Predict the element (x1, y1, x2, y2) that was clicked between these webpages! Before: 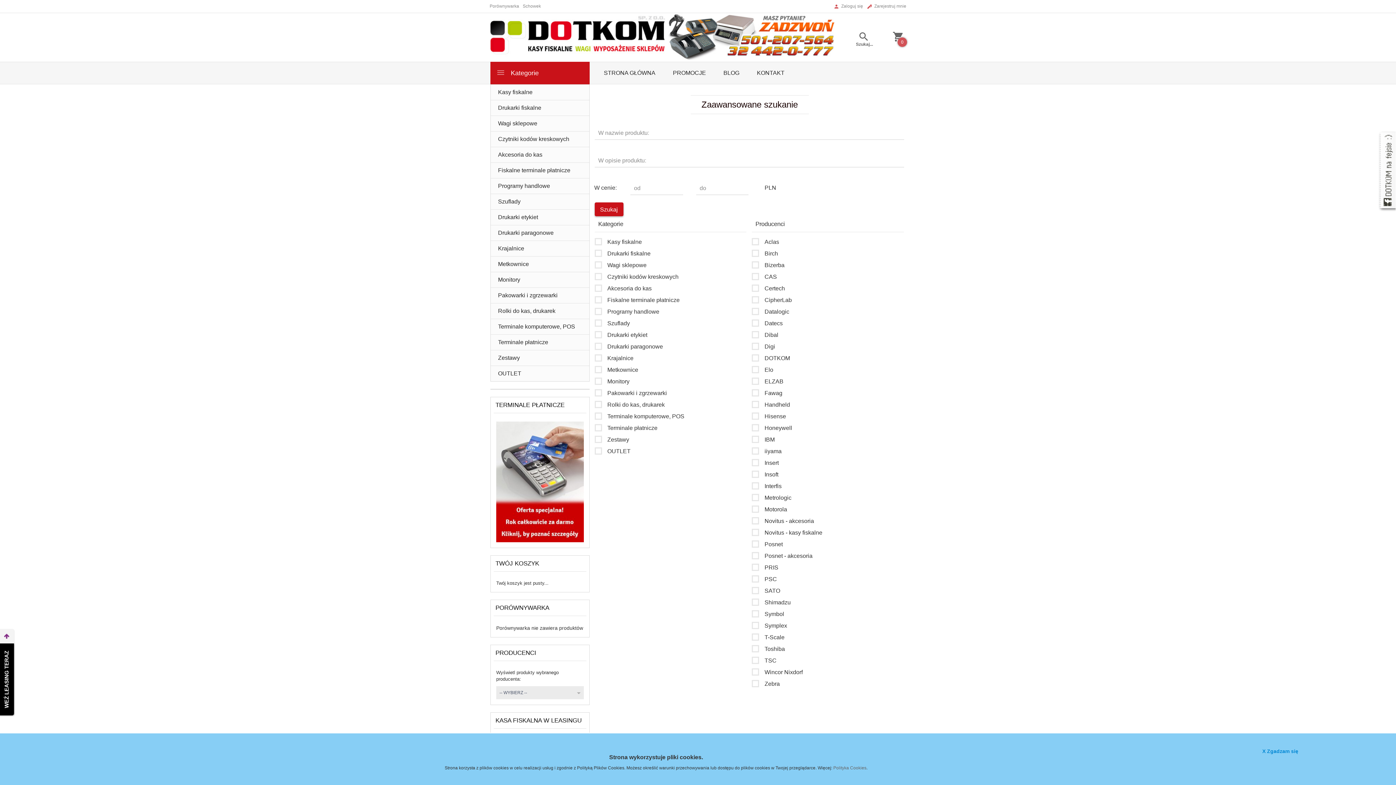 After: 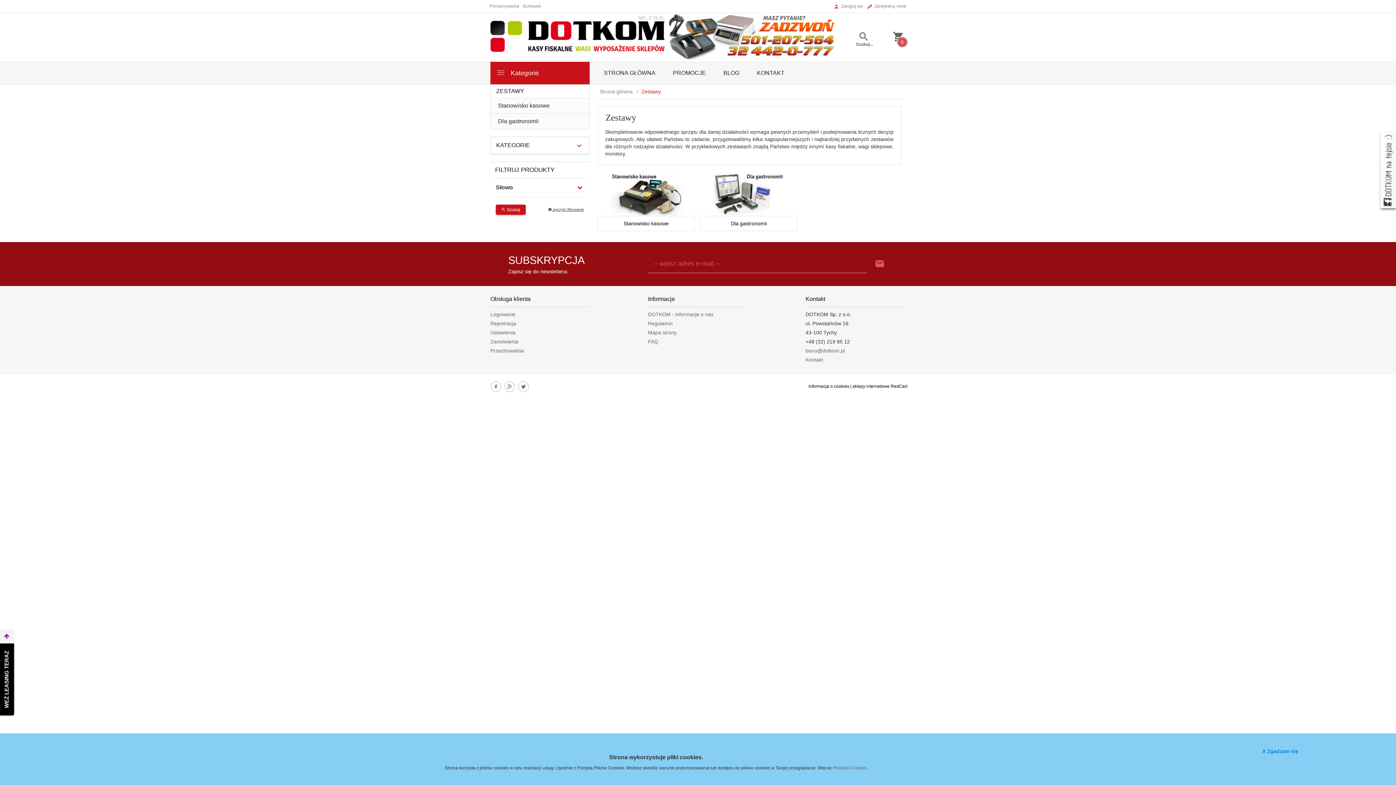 Action: label: Zestawy bbox: (490, 350, 589, 365)